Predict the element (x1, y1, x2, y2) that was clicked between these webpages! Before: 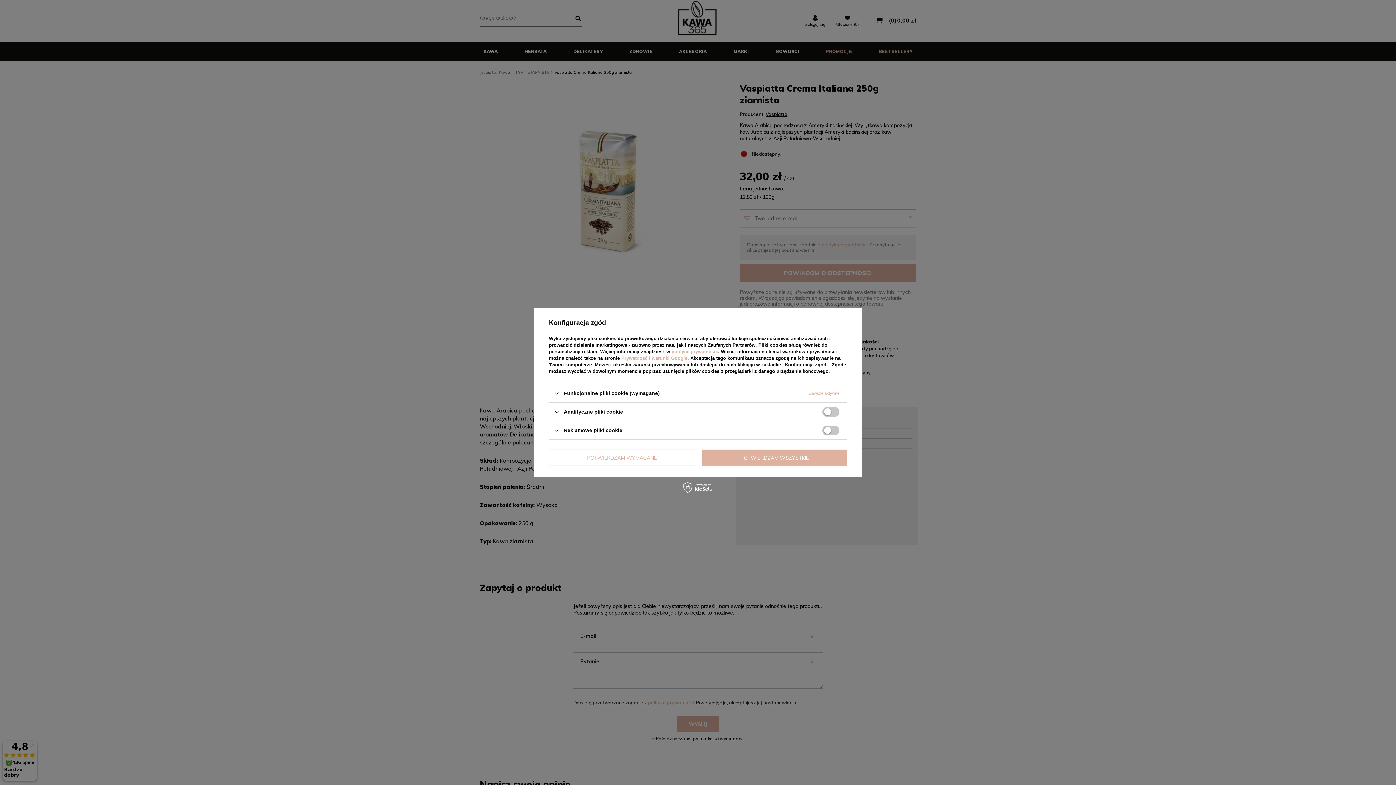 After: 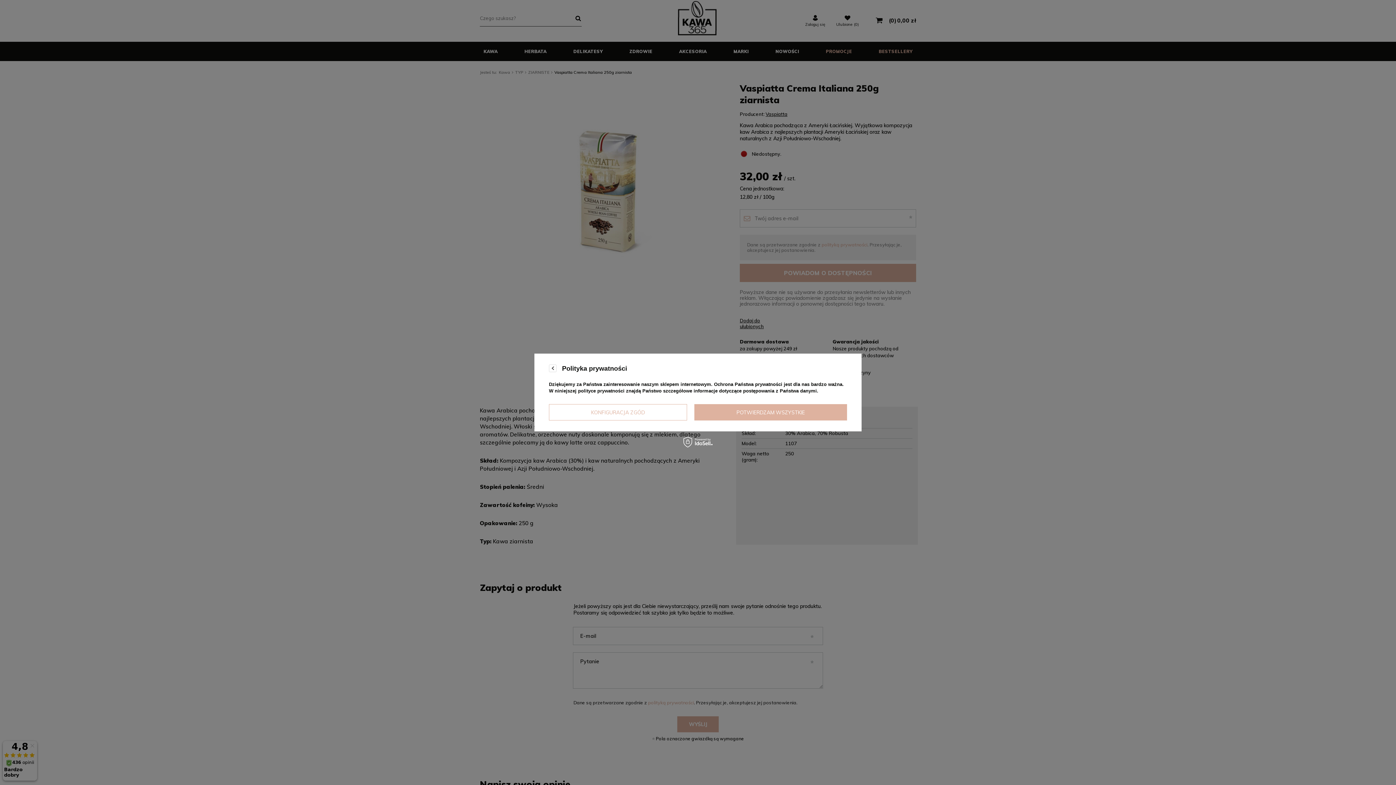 Action: label: polityce prywatności bbox: (671, 349, 718, 354)